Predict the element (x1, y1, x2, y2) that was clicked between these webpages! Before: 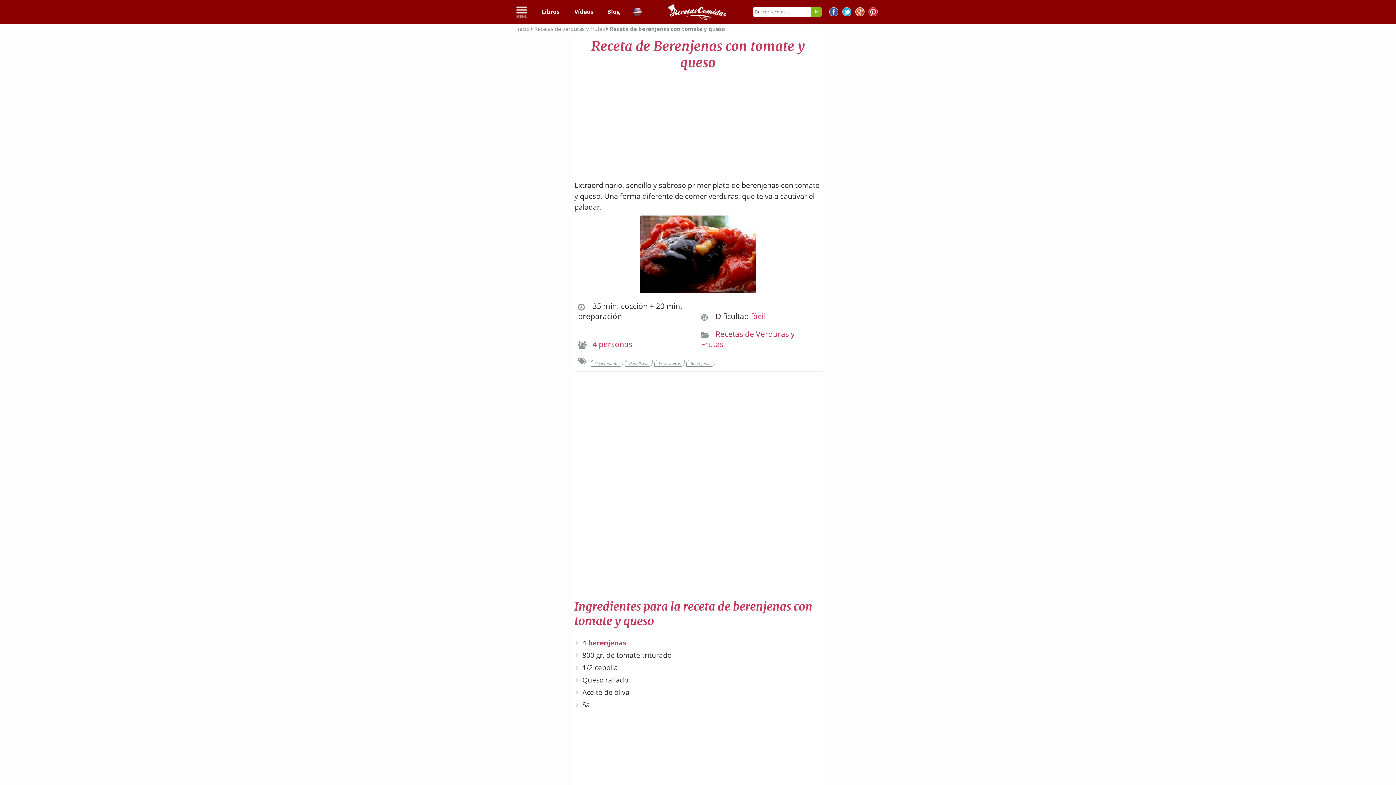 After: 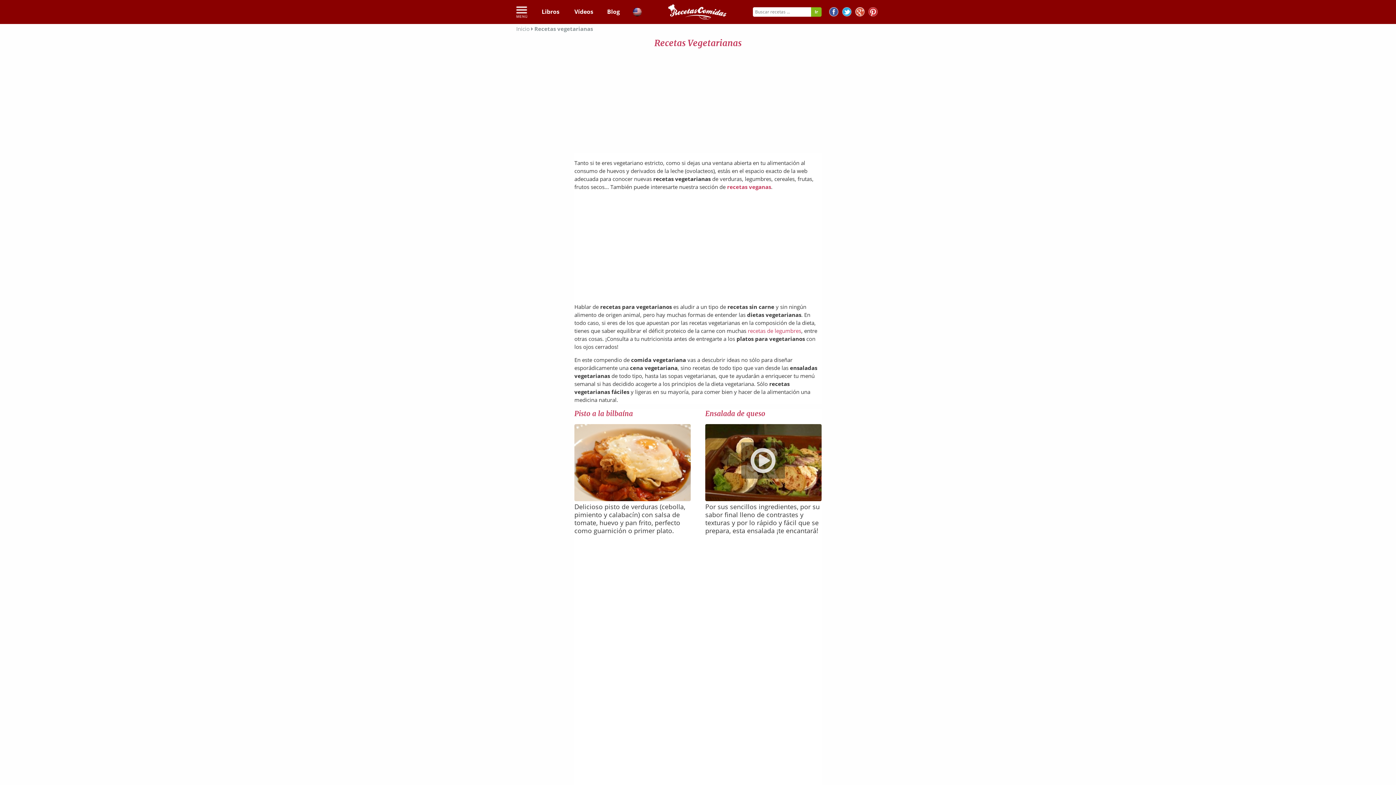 Action: label: Vegetarianos bbox: (590, 360, 623, 366)